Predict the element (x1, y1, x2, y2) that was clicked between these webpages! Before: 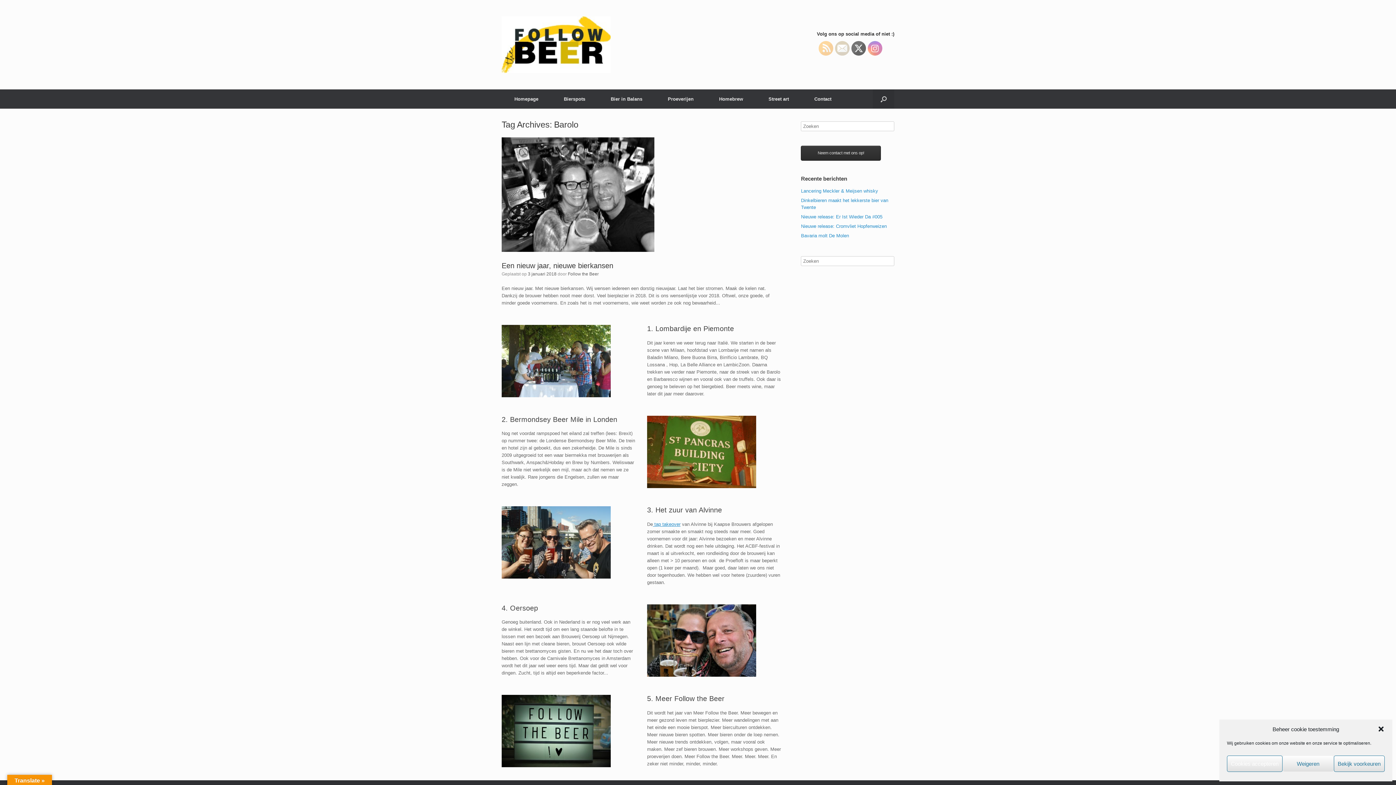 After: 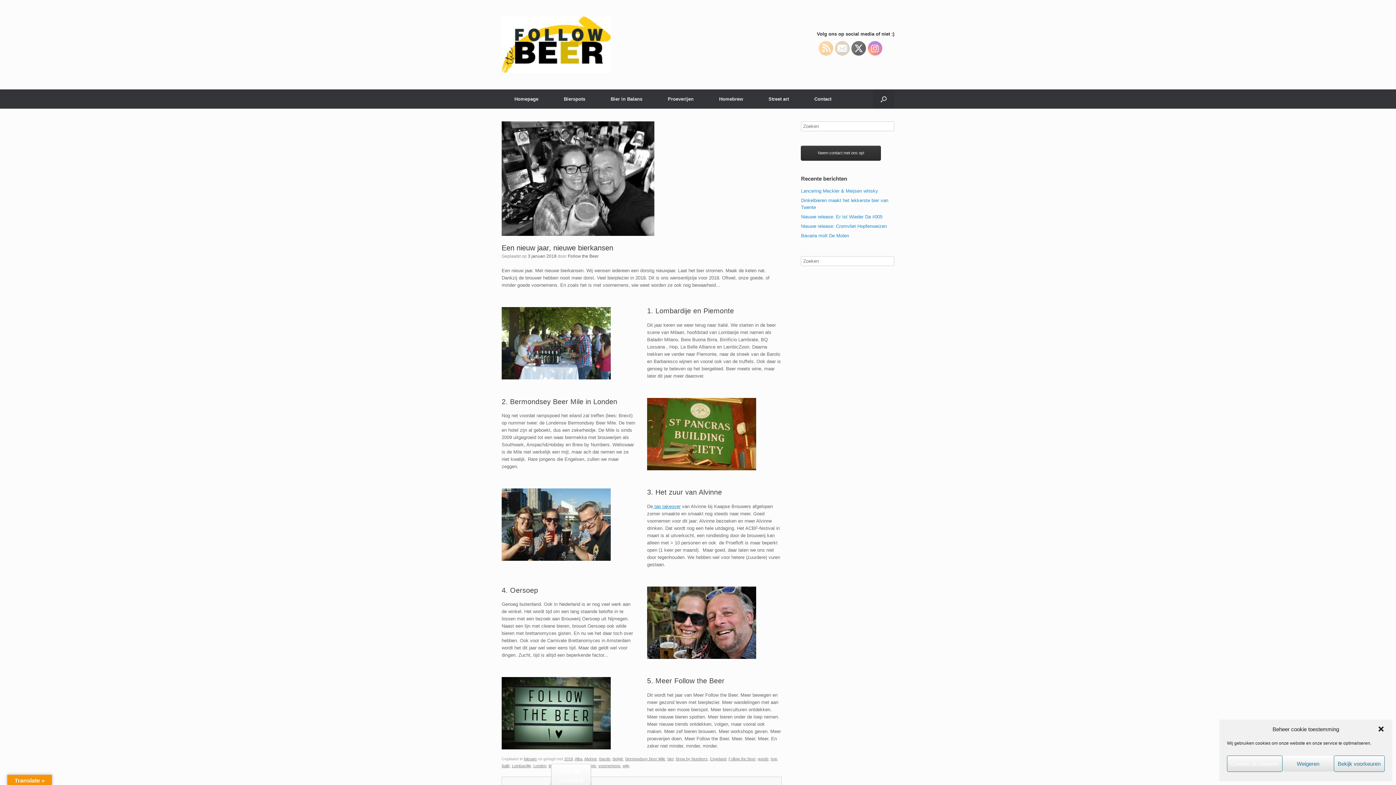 Action: label: 3 januari 2018 bbox: (528, 271, 556, 276)